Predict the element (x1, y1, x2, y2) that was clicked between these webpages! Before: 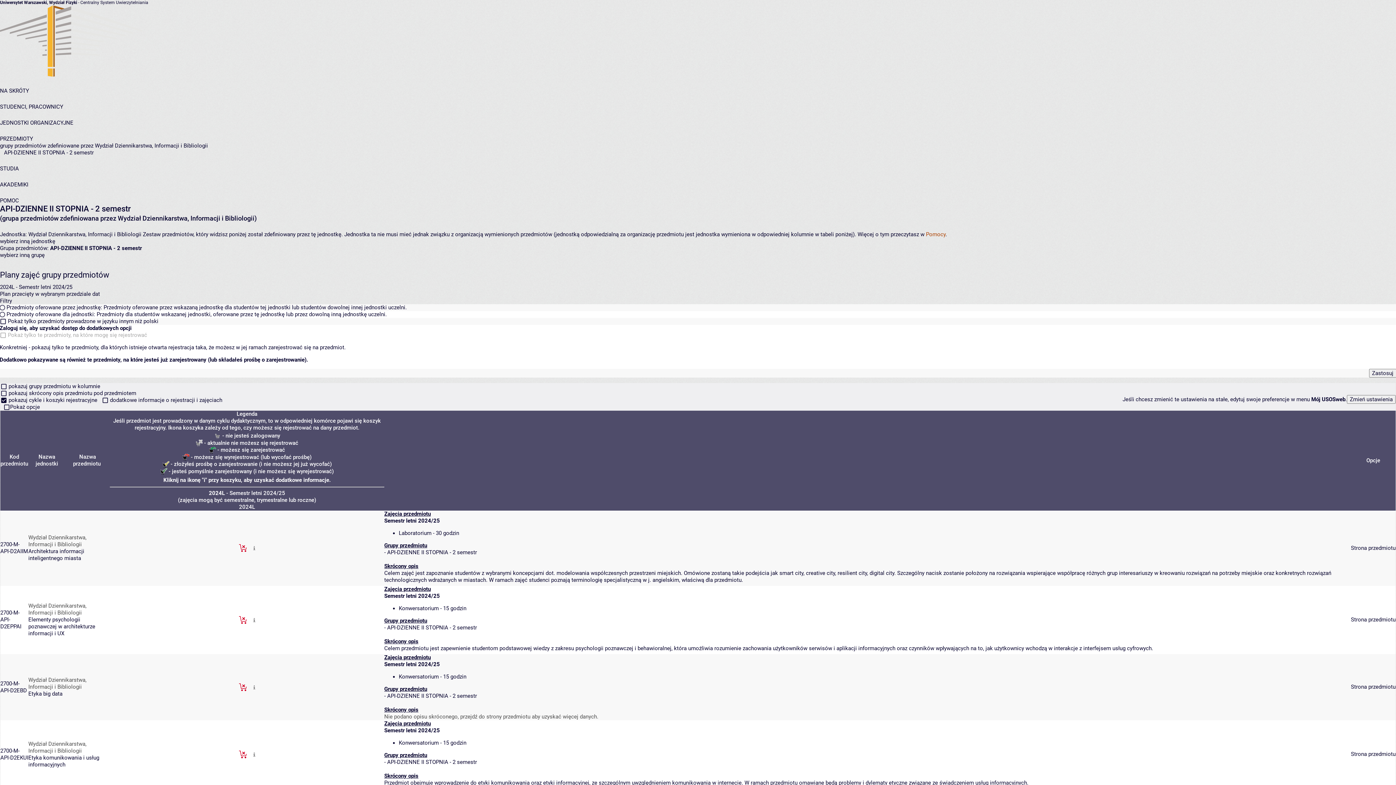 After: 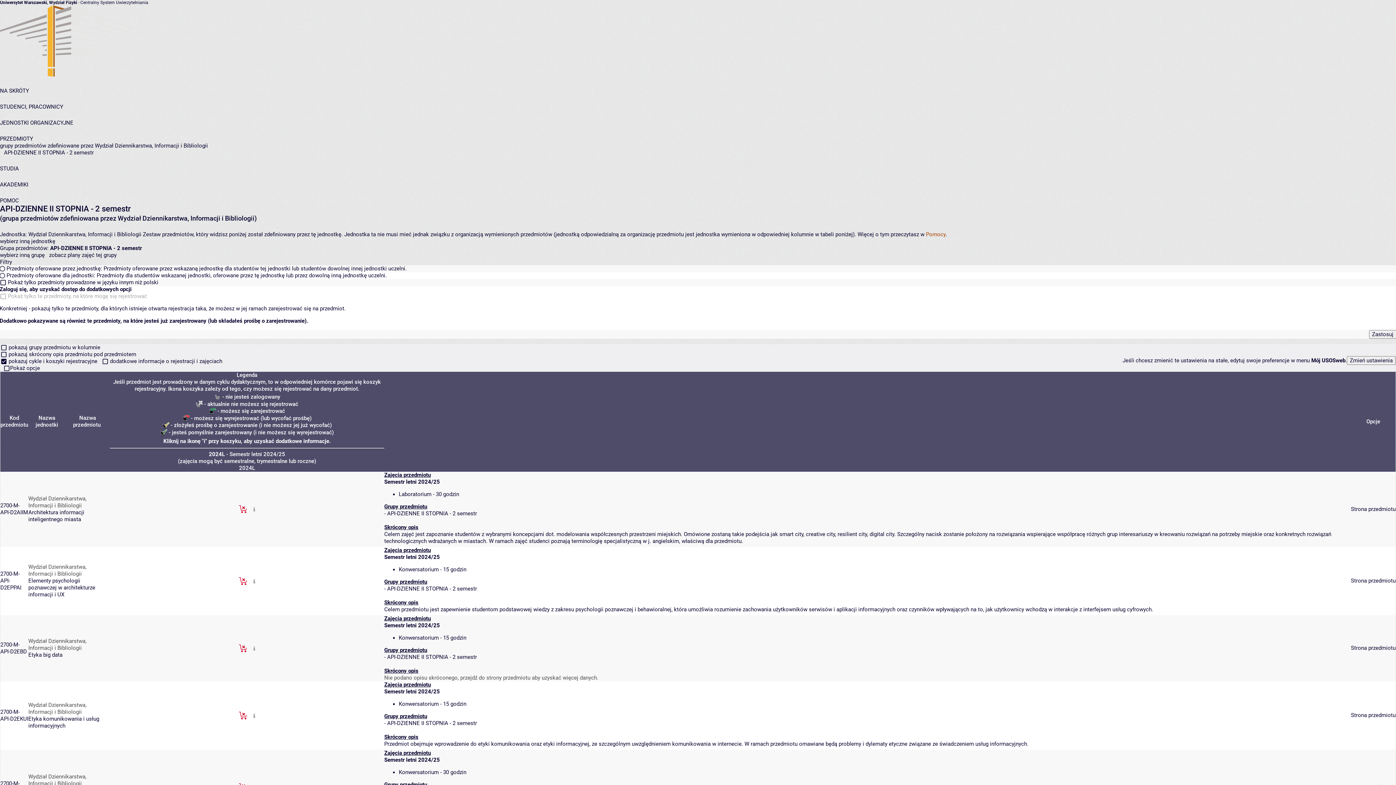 Action: label: API-DZIENNE II STOPNIA - 2 semestr bbox: (387, 759, 477, 765)